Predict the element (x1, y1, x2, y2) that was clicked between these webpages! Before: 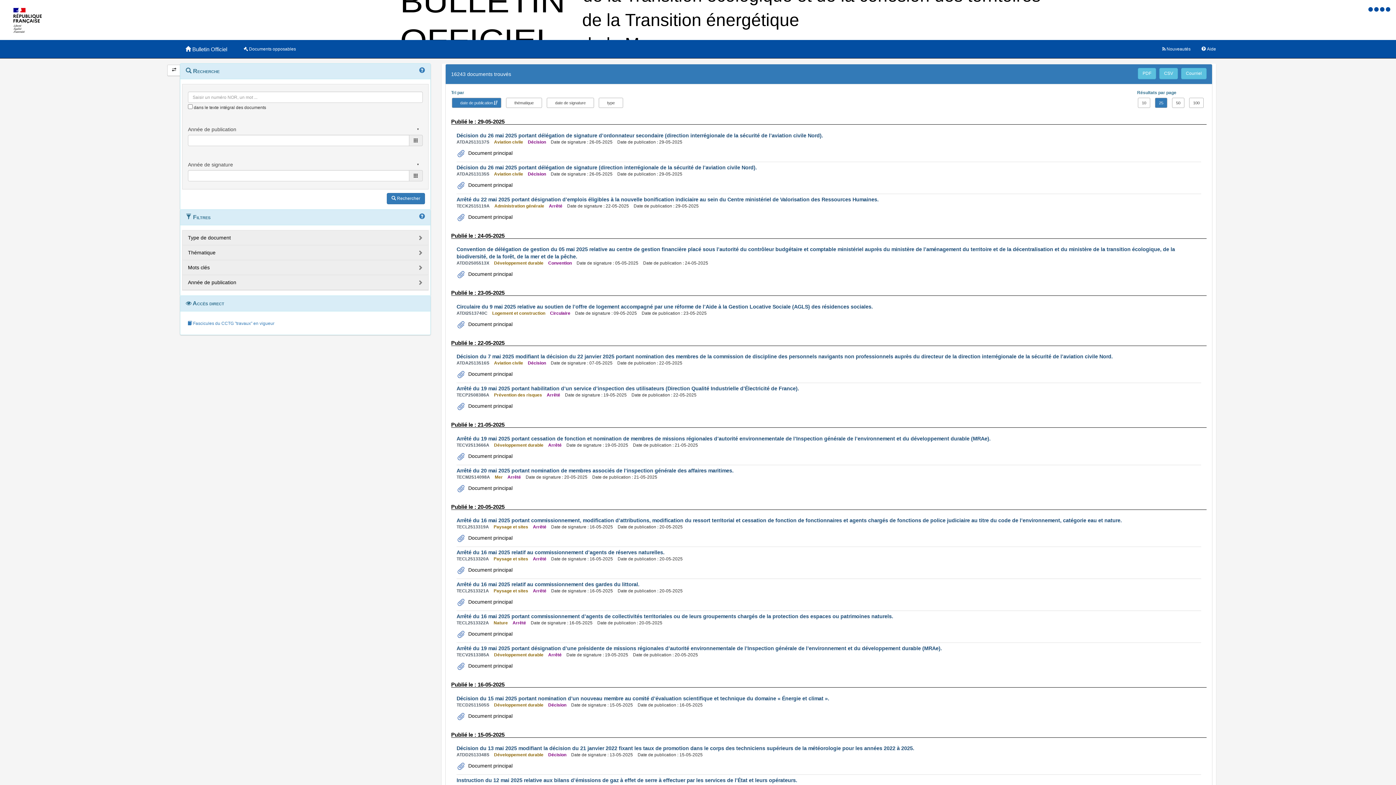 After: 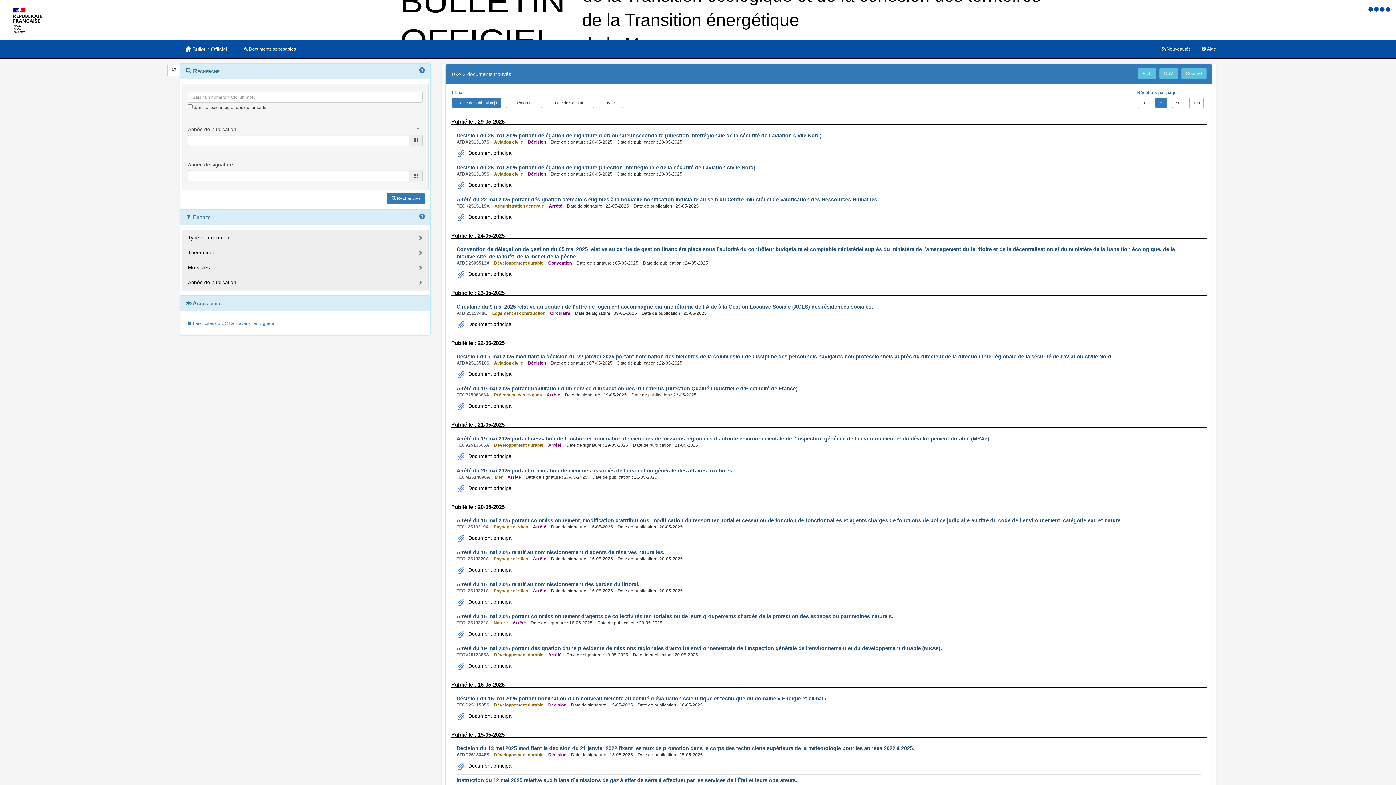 Action: bbox: (1380, 6, 1386, 12) label:  